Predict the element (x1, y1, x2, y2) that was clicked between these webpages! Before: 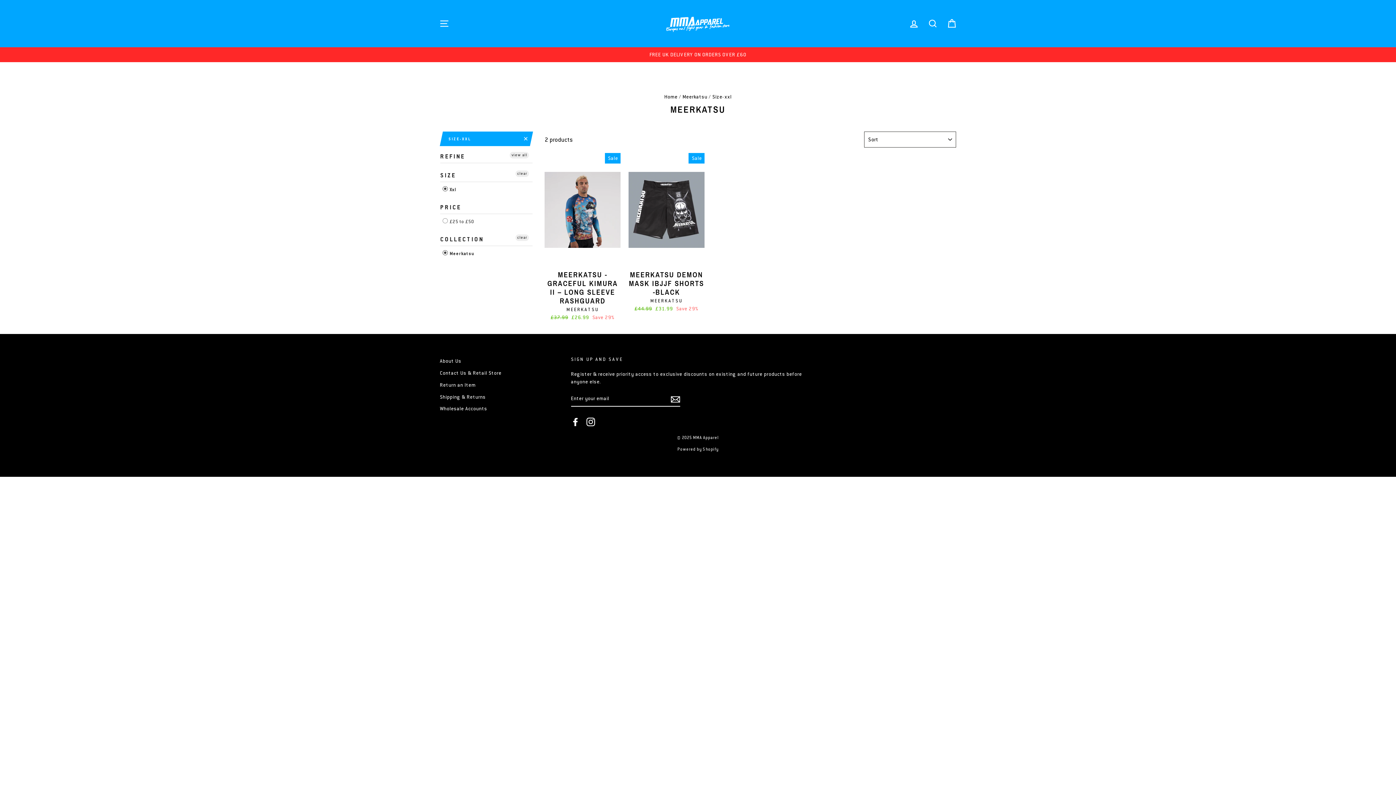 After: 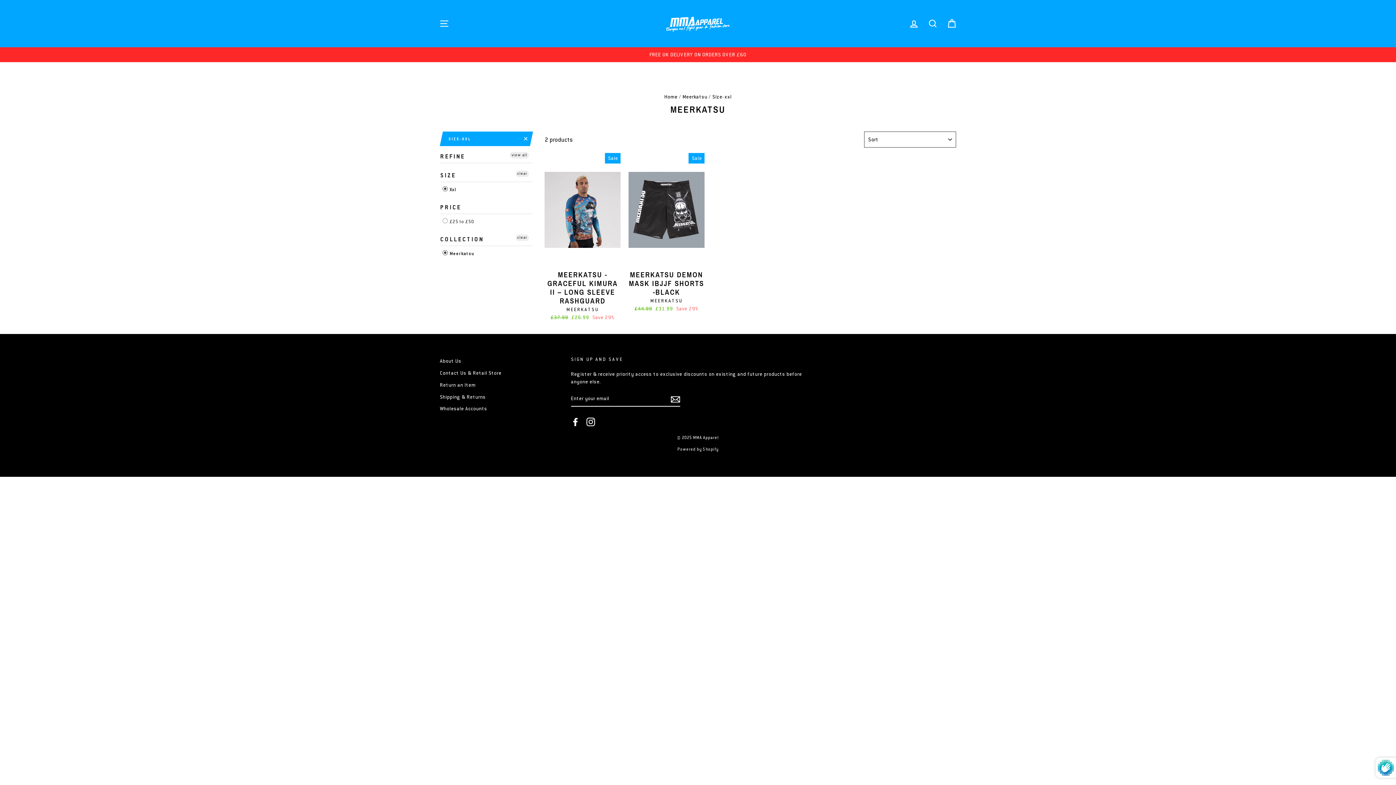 Action: bbox: (670, 394, 680, 403)